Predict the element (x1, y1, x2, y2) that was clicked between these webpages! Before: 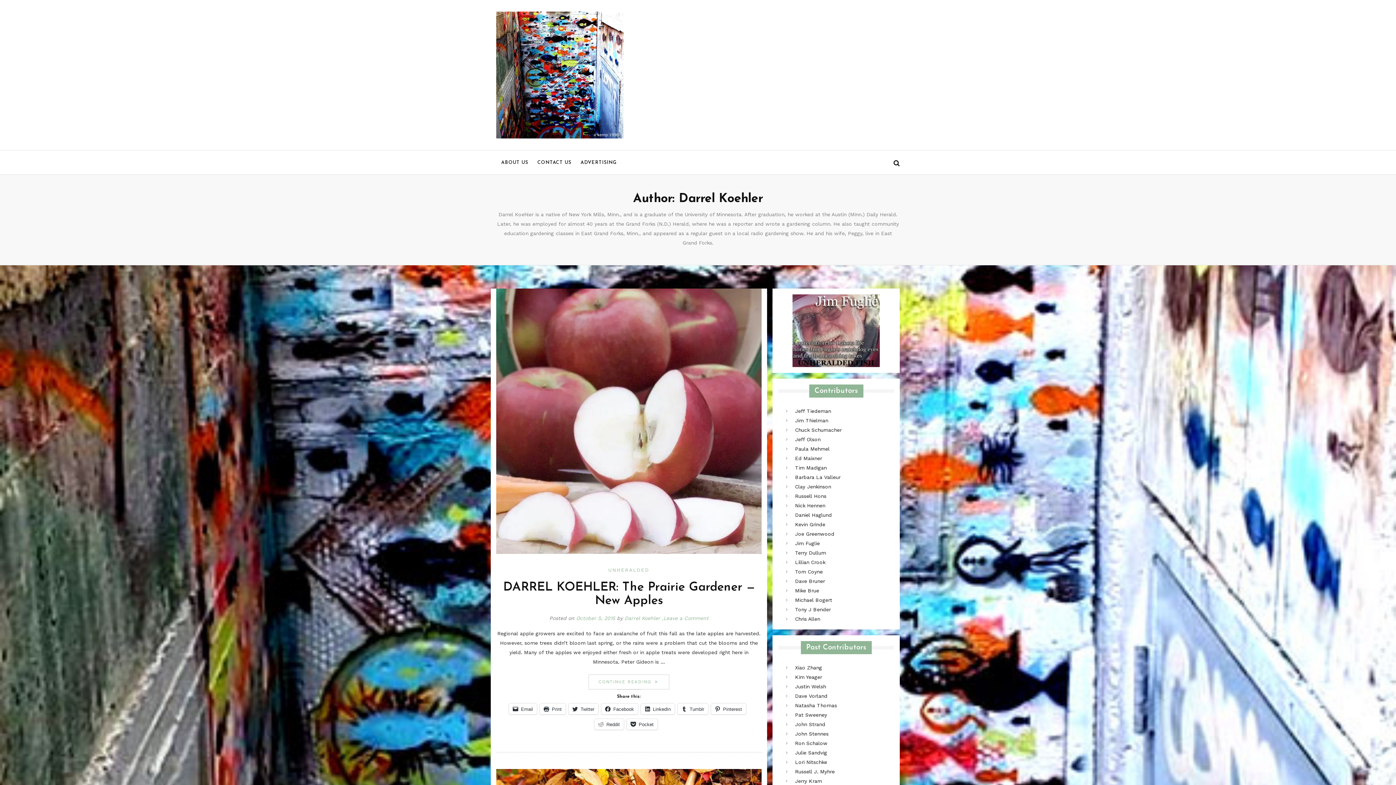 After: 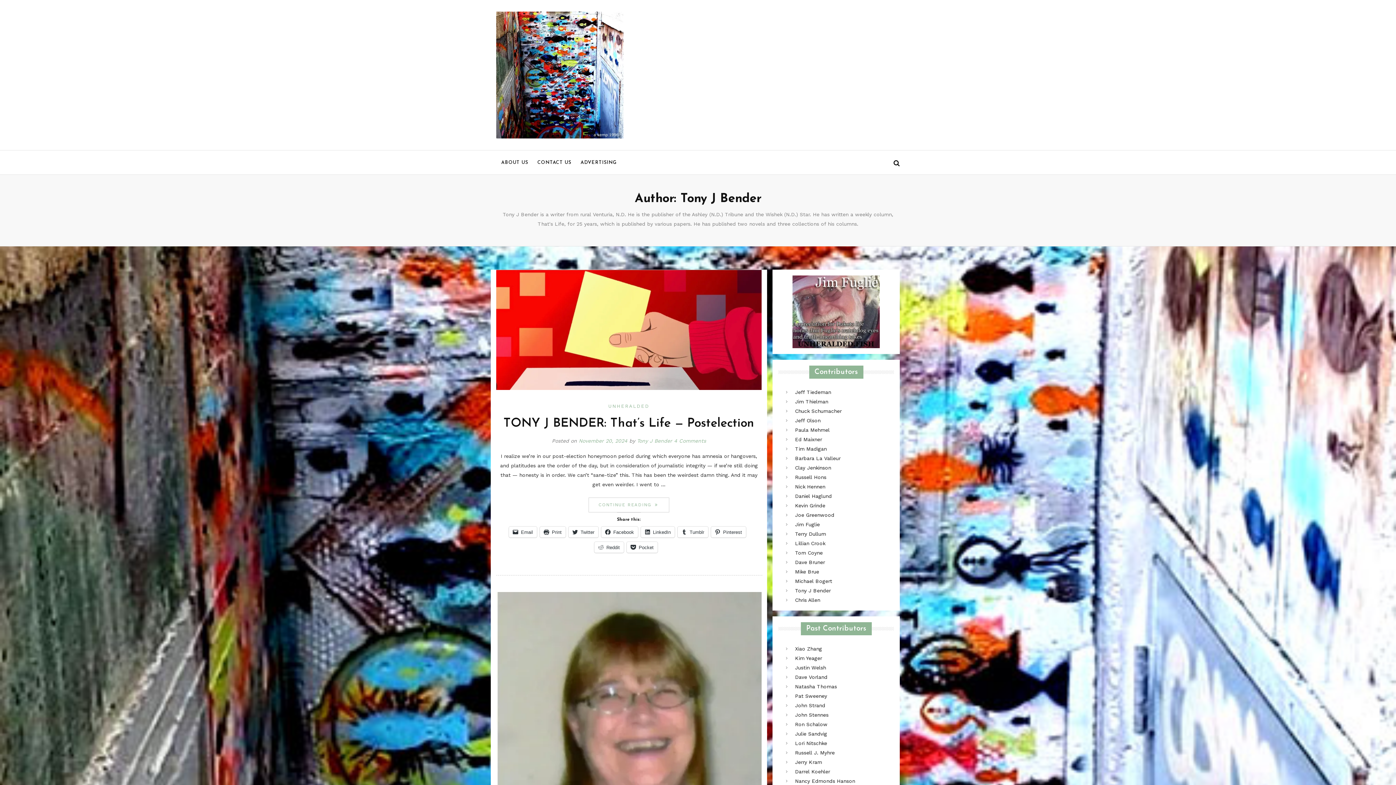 Action: bbox: (795, 606, 830, 612) label: Tony J Bender